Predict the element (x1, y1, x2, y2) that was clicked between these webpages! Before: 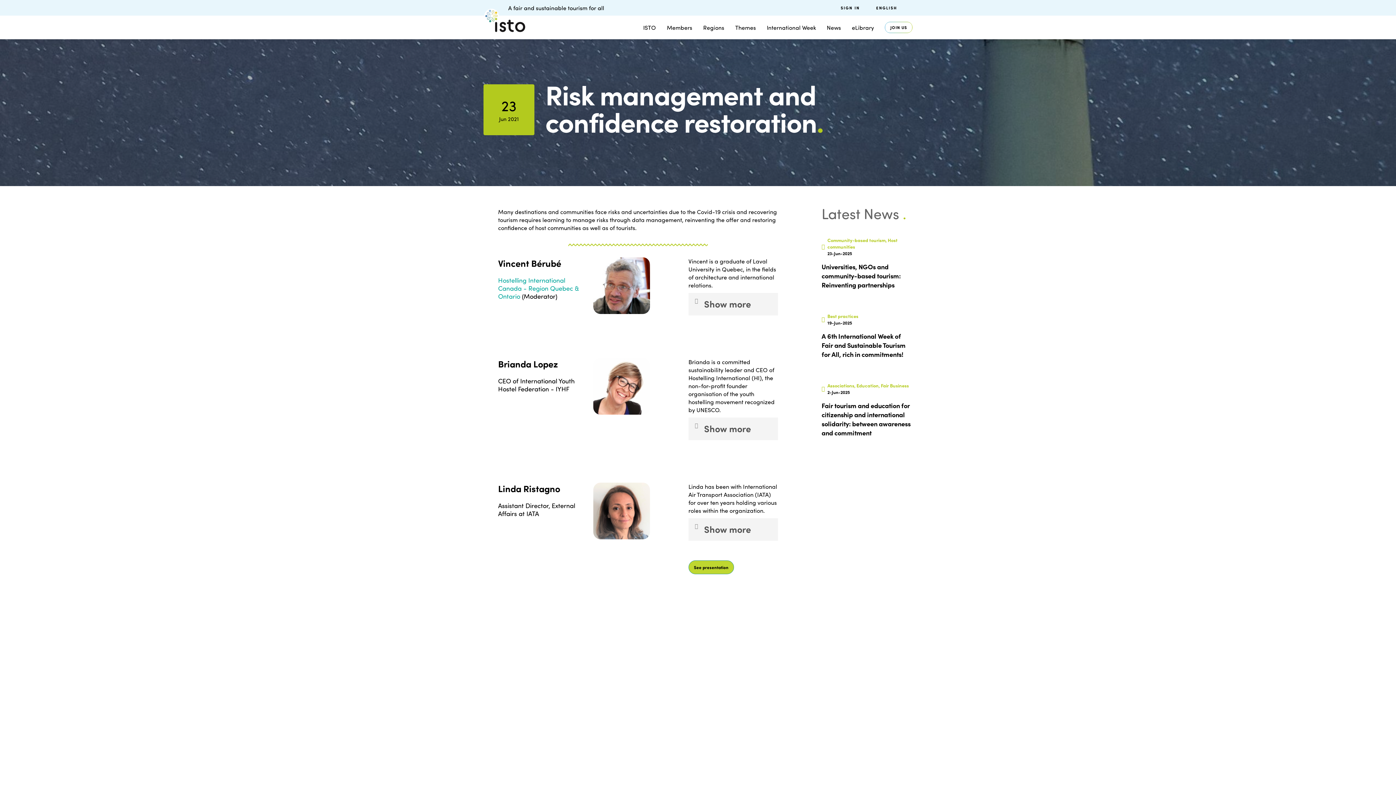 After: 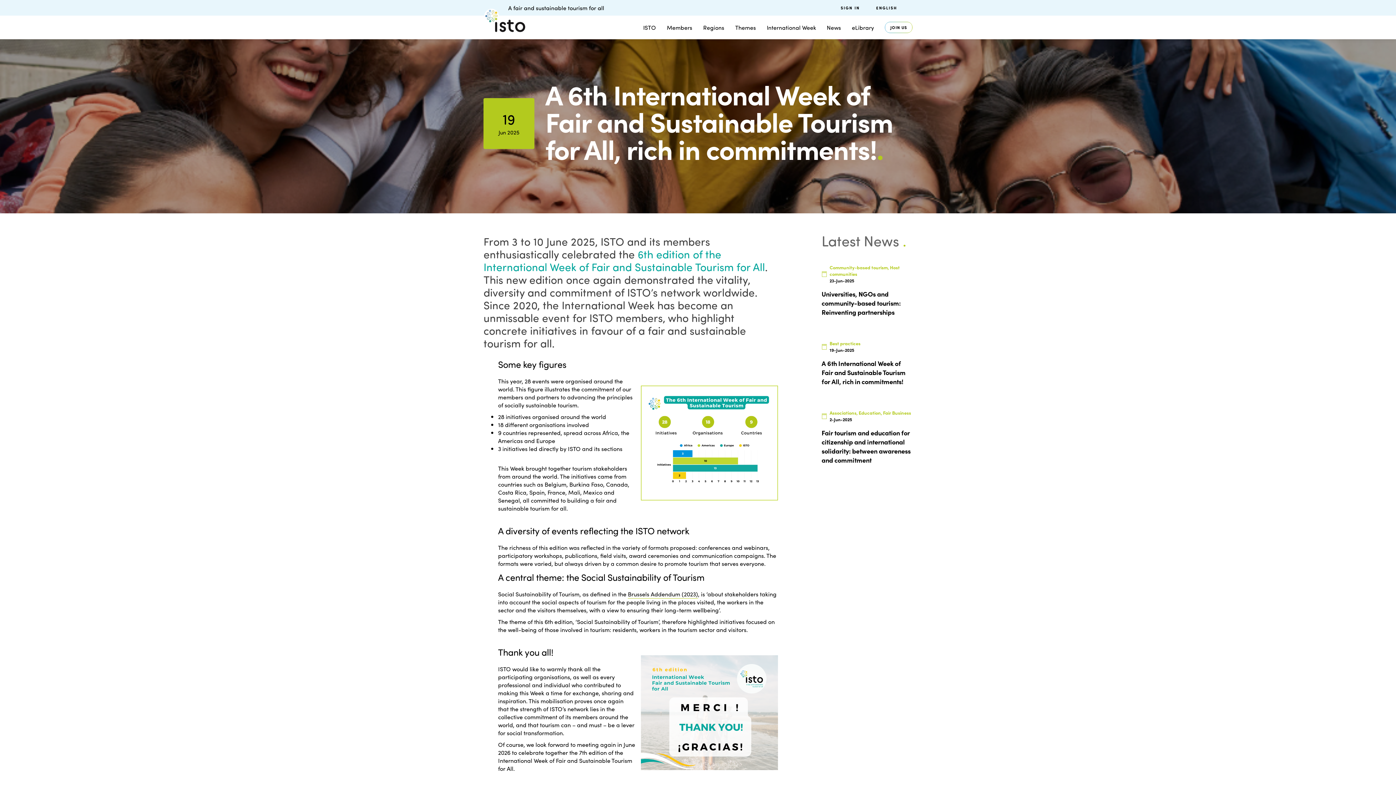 Action: label: Best practices
19-Jun-2025
A 6th International Week of Fair and Sustainable Tourism for All, rich in commitments! bbox: (821, 313, 912, 358)